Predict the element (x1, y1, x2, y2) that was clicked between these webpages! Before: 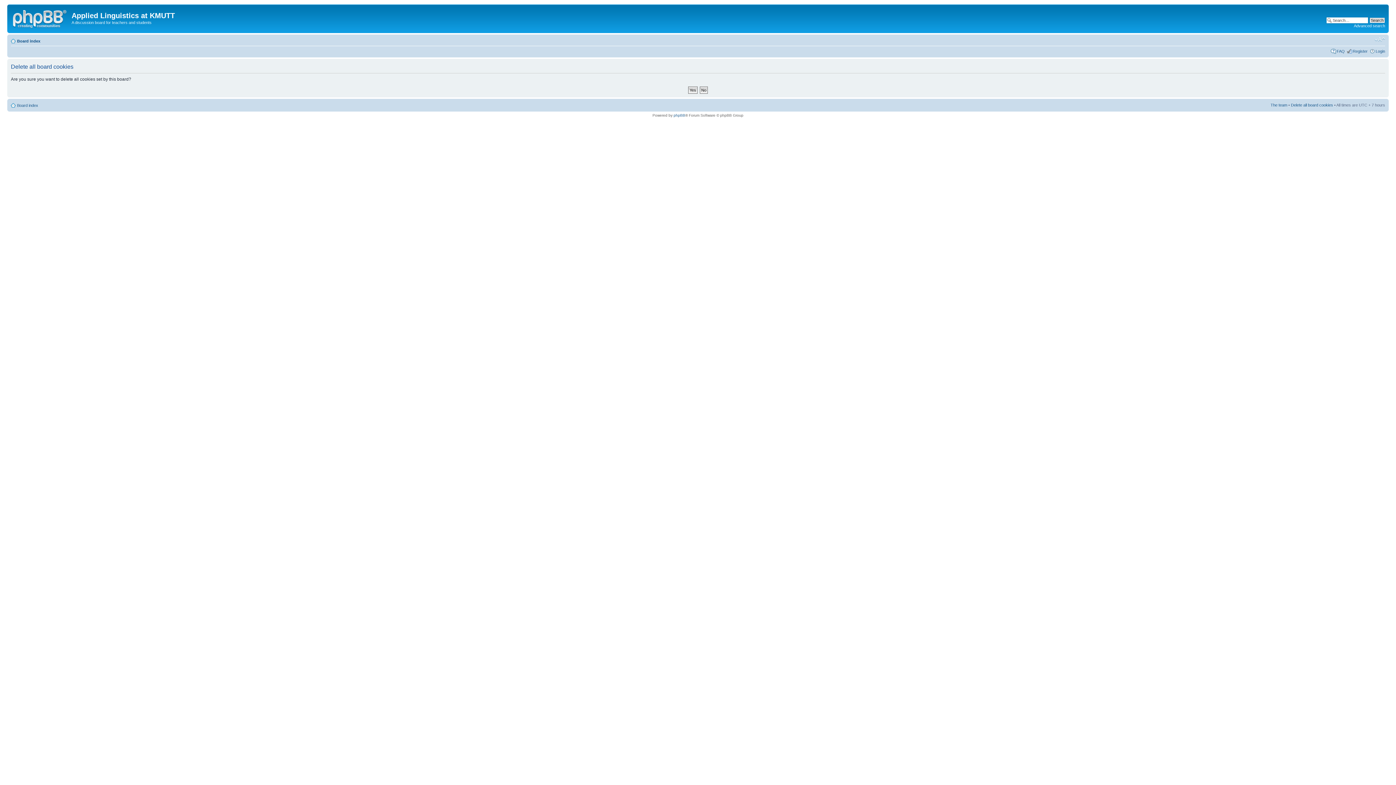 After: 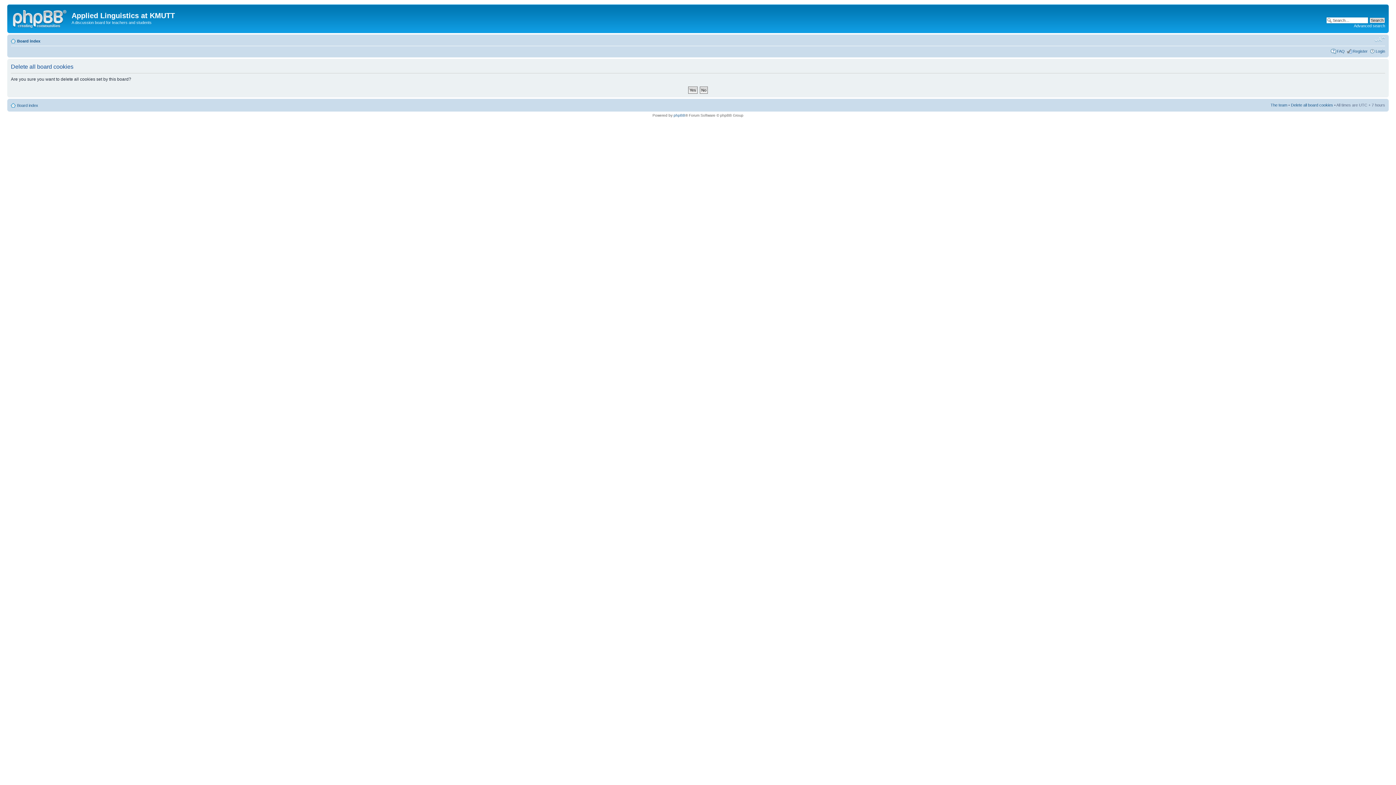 Action: bbox: (1374, 36, 1385, 42) label: Change font size